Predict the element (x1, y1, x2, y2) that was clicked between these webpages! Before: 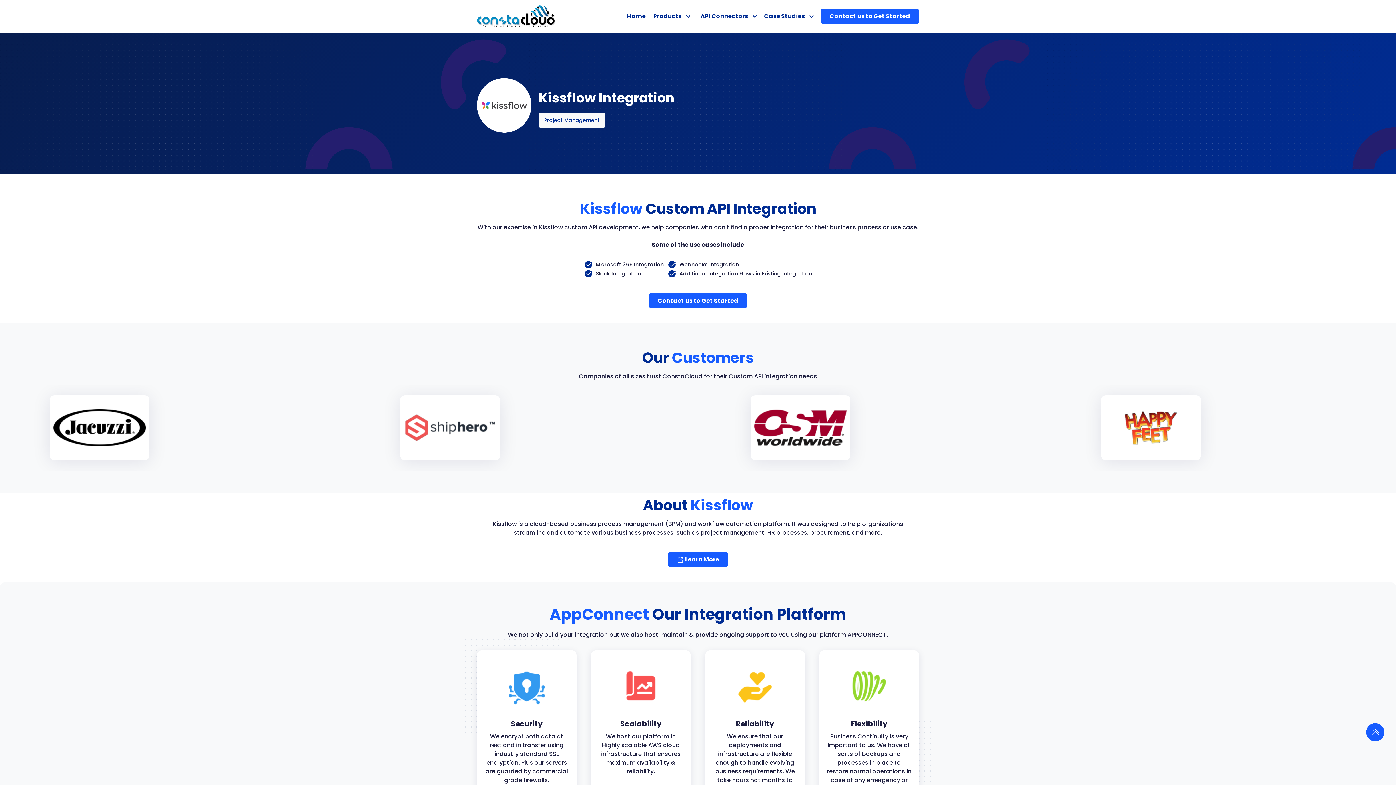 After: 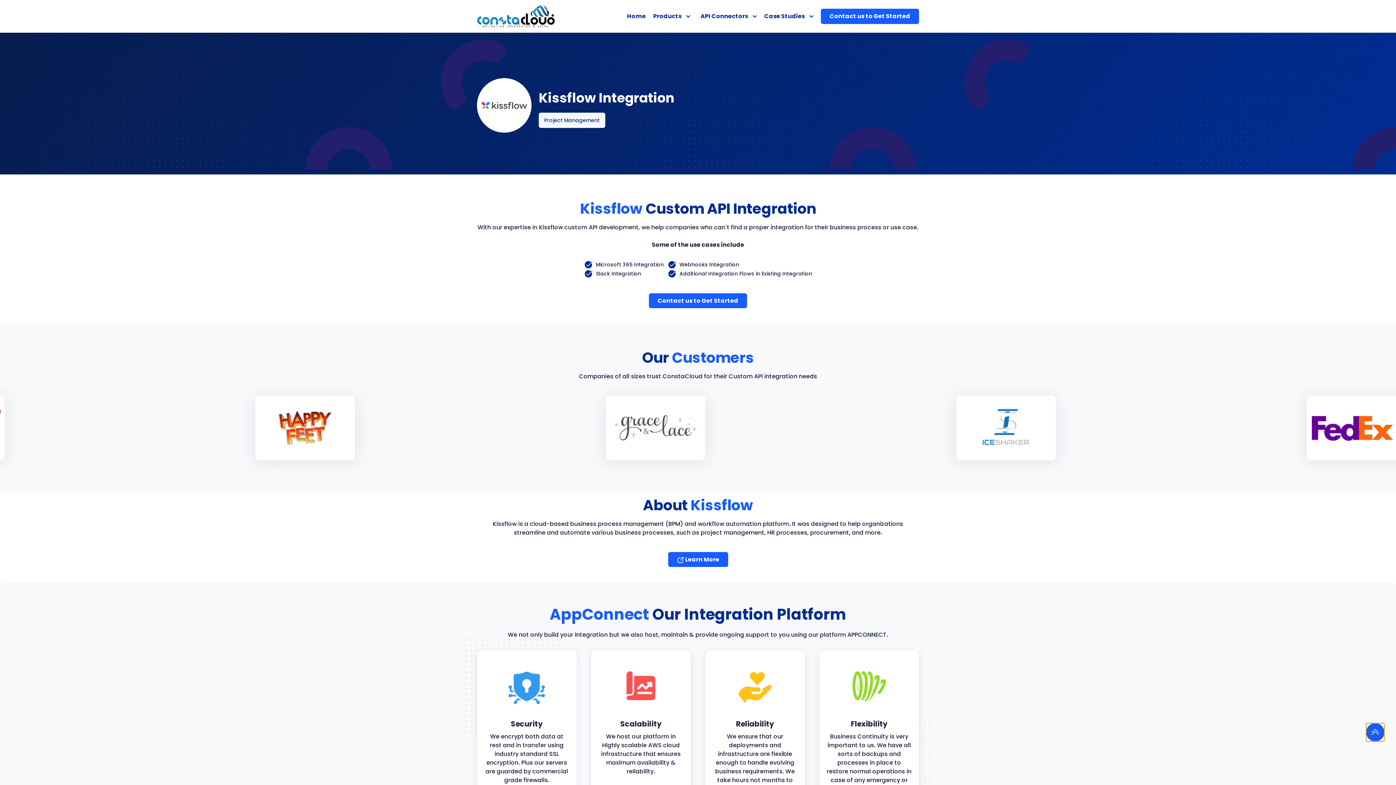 Action: bbox: (1366, 723, 1384, 741)